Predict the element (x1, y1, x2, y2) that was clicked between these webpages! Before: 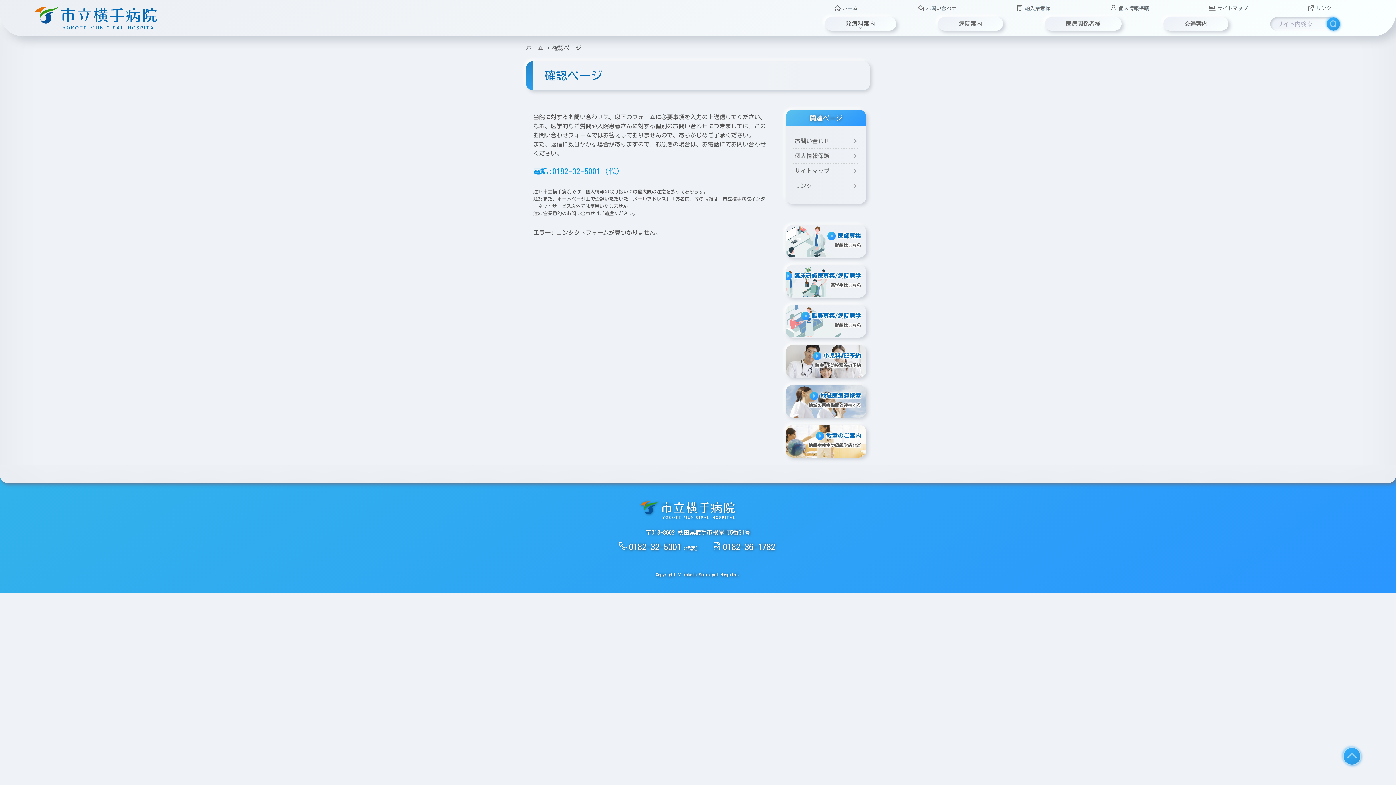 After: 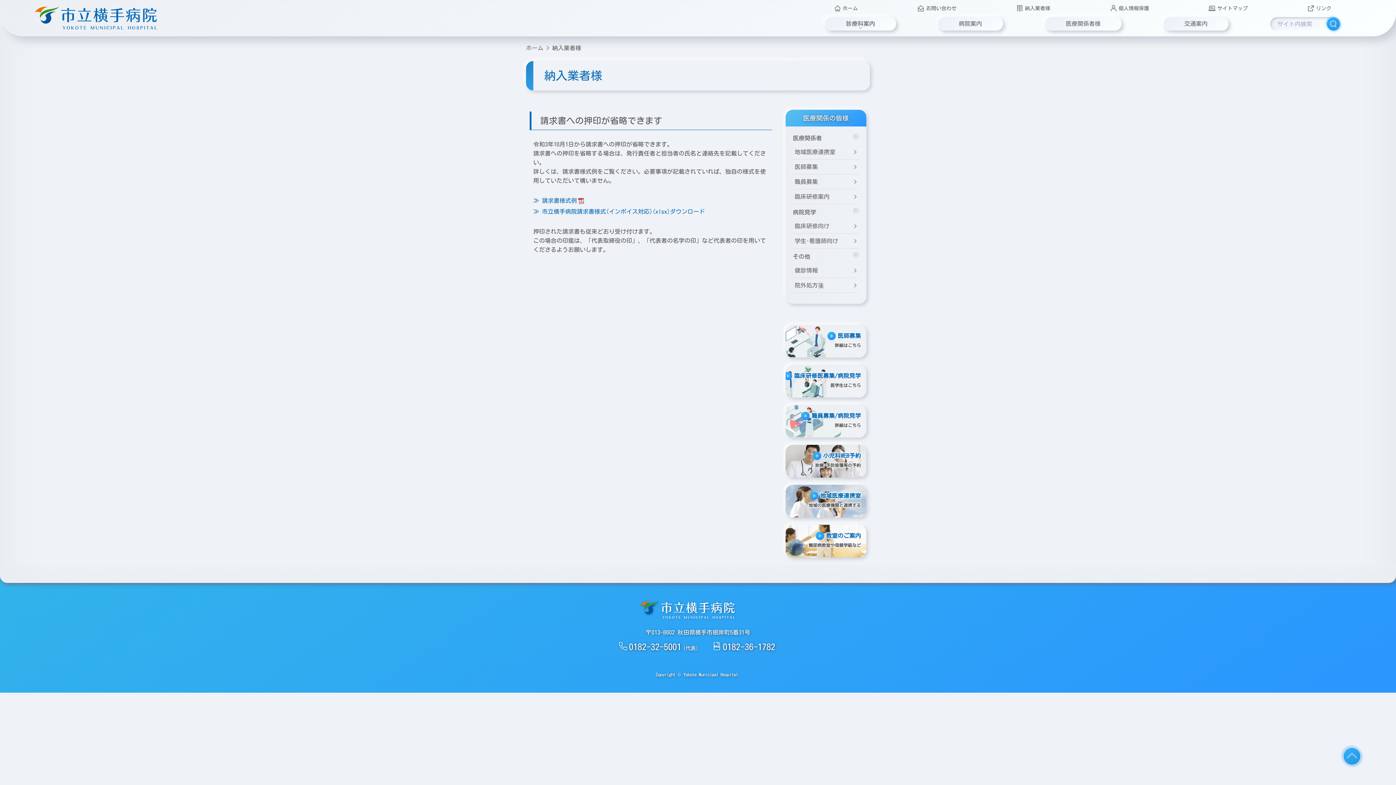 Action: label: 納入業者様 bbox: (1016, 4, 1050, 12)